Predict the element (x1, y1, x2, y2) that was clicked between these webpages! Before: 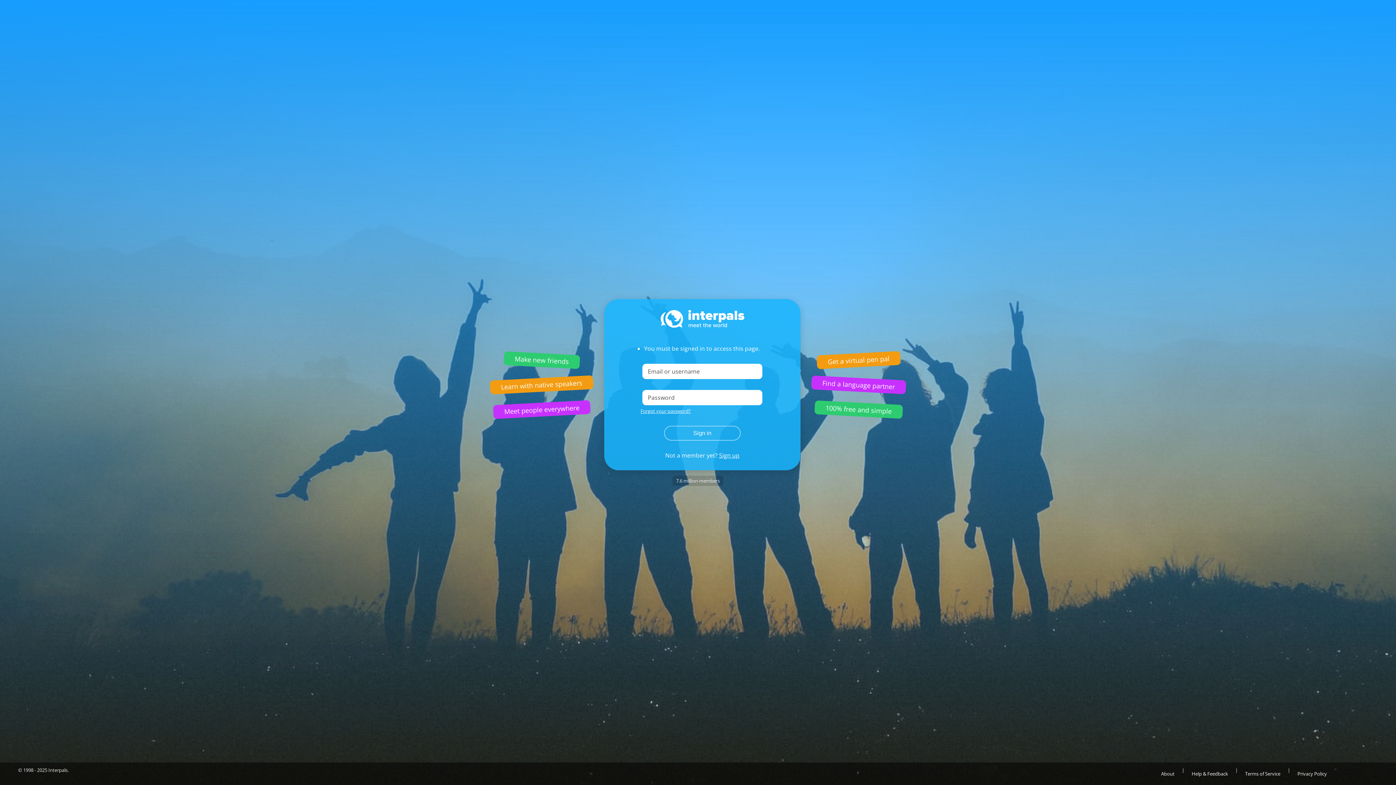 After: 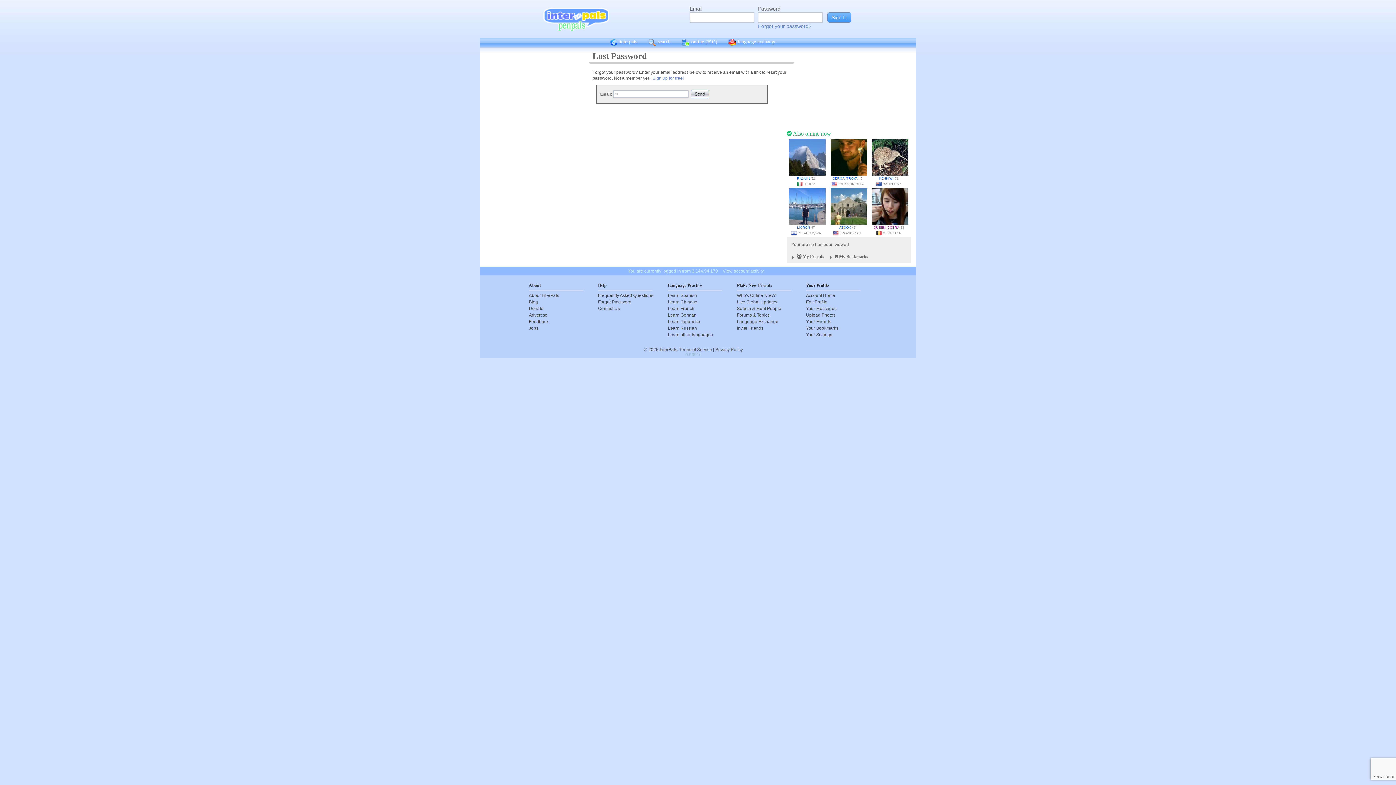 Action: bbox: (640, 408, 690, 414) label: Forgot your password?